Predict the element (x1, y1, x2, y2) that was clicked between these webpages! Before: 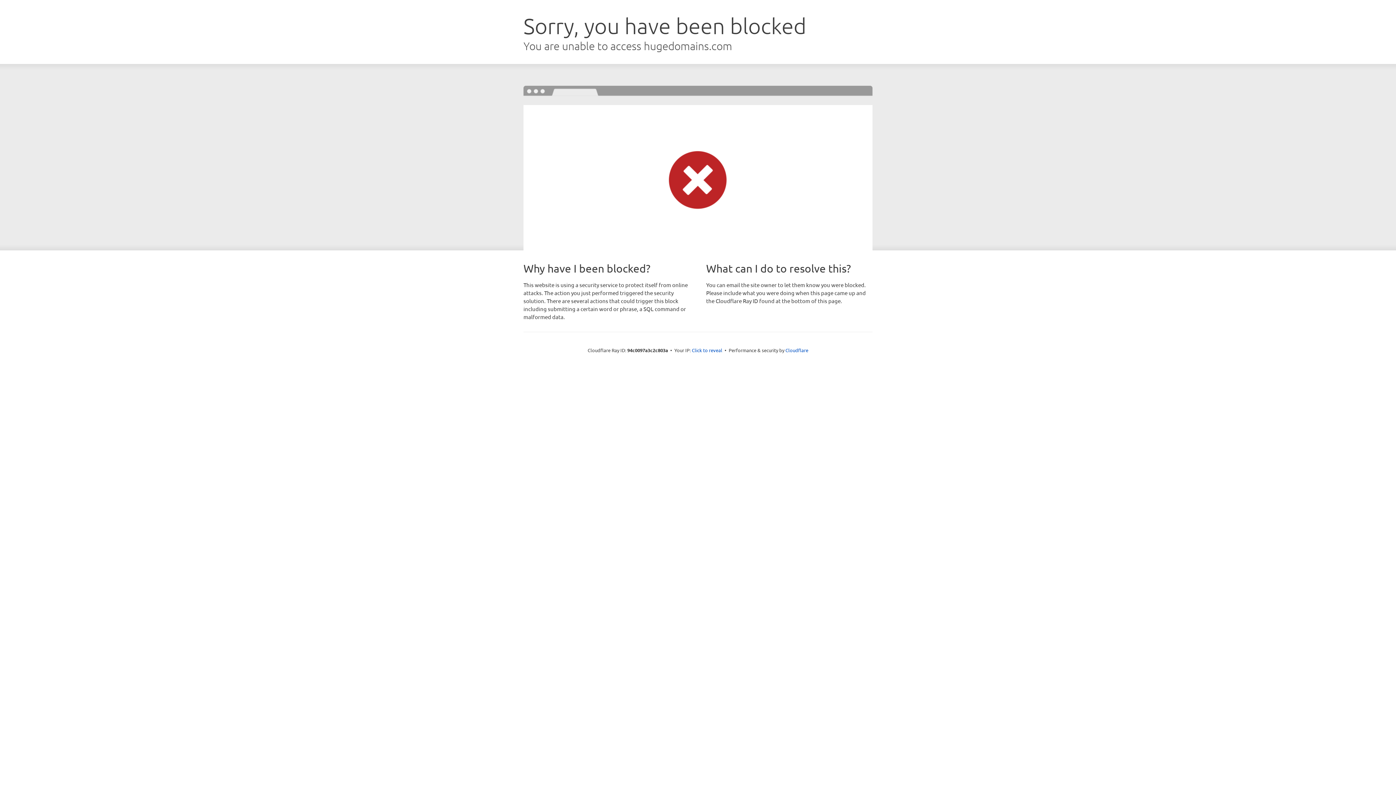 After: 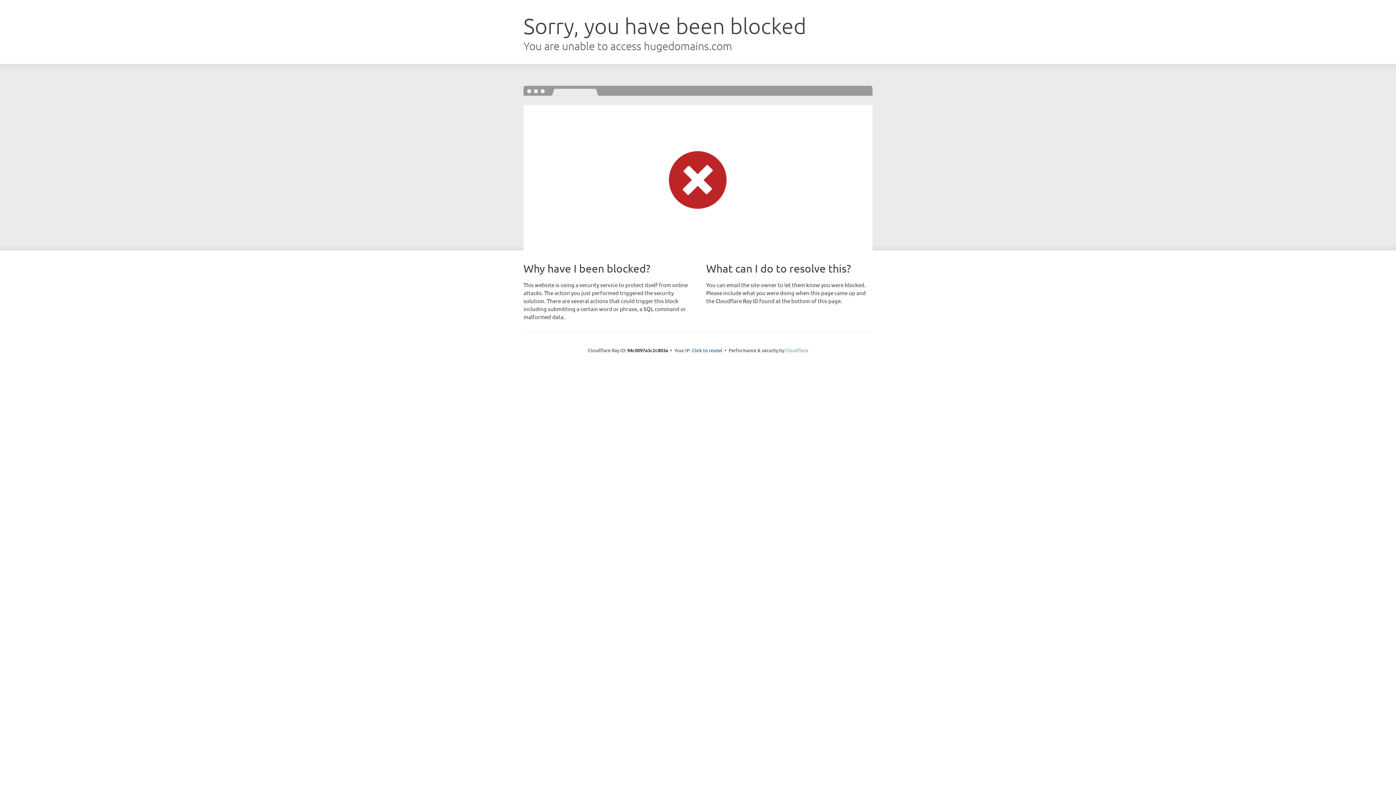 Action: label: Cloudflare bbox: (785, 347, 808, 353)